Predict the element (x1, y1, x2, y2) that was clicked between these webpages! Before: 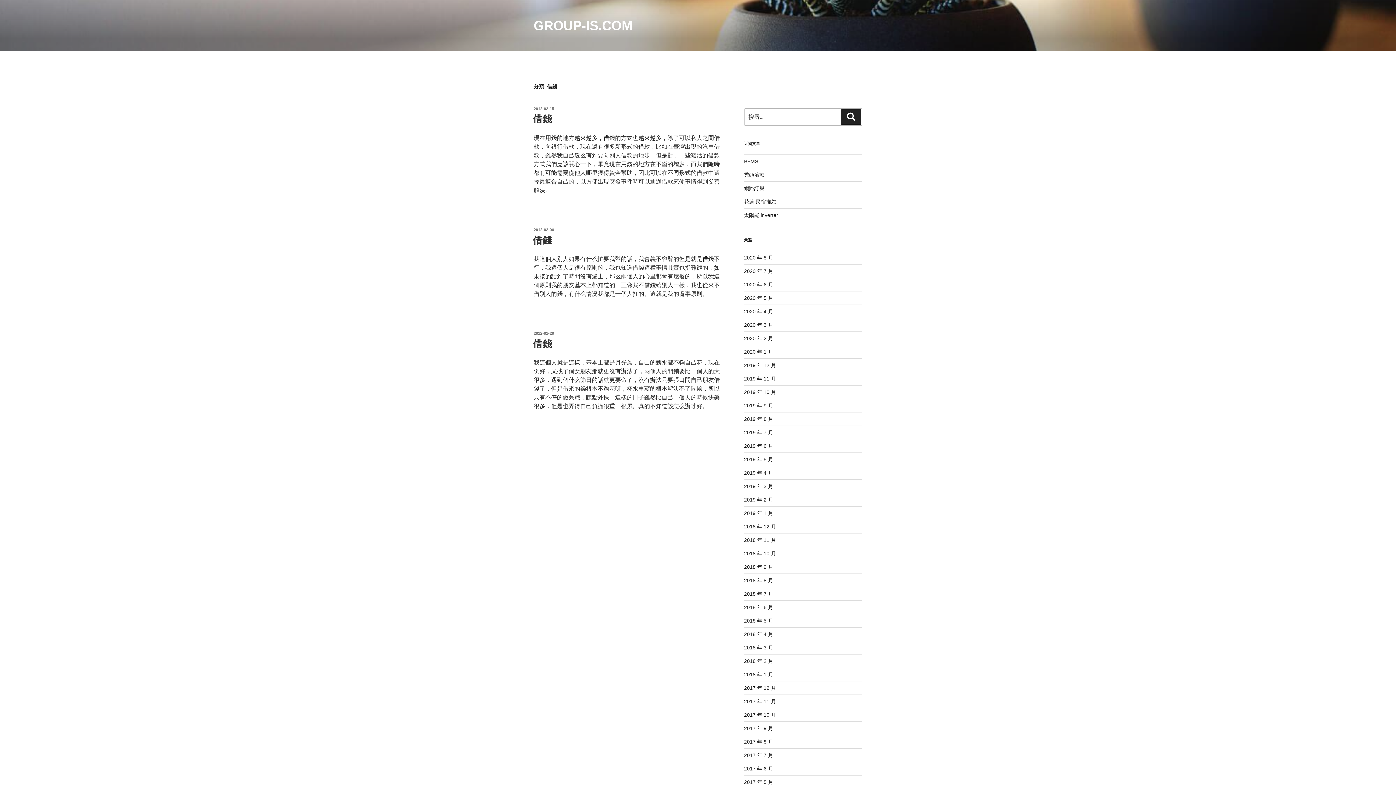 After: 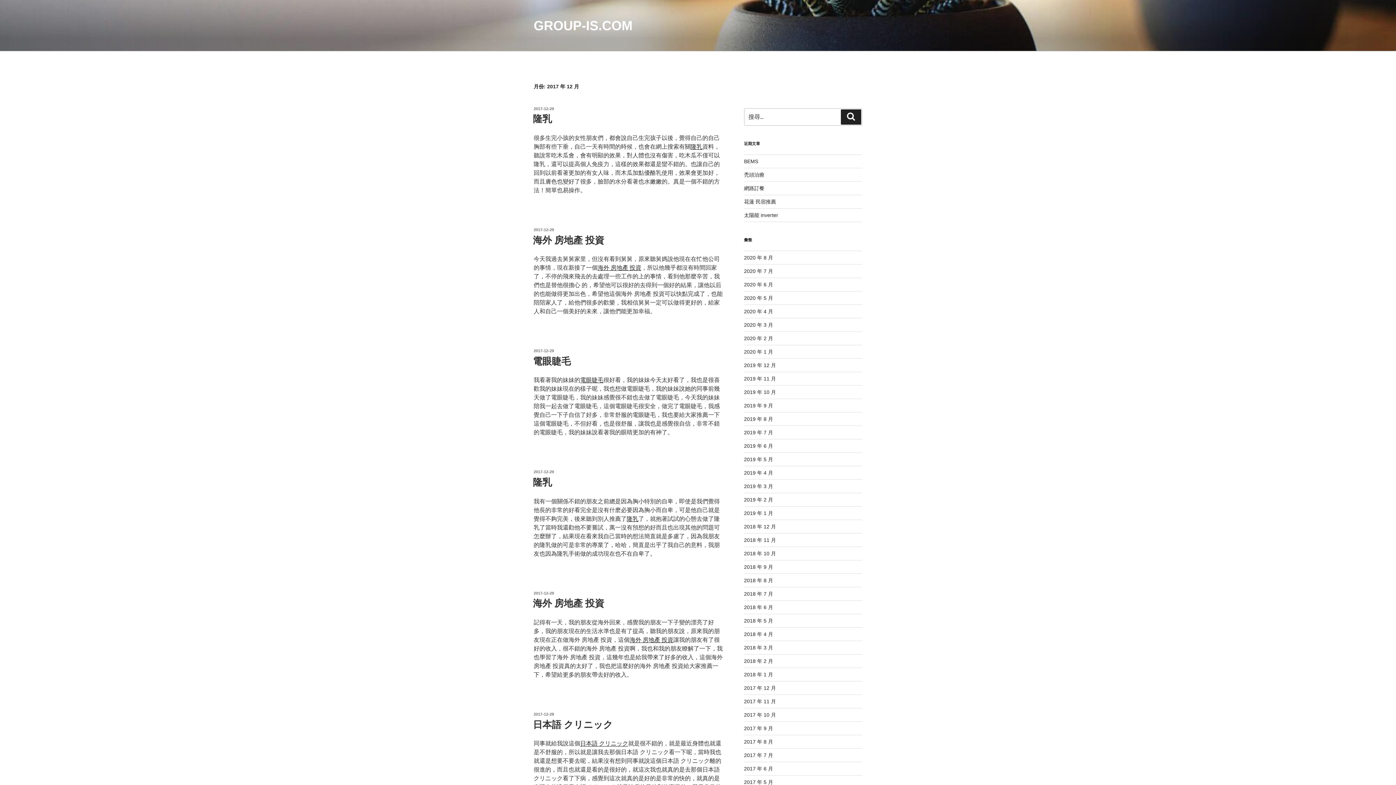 Action: bbox: (744, 685, 776, 691) label: 2017 年 12 月